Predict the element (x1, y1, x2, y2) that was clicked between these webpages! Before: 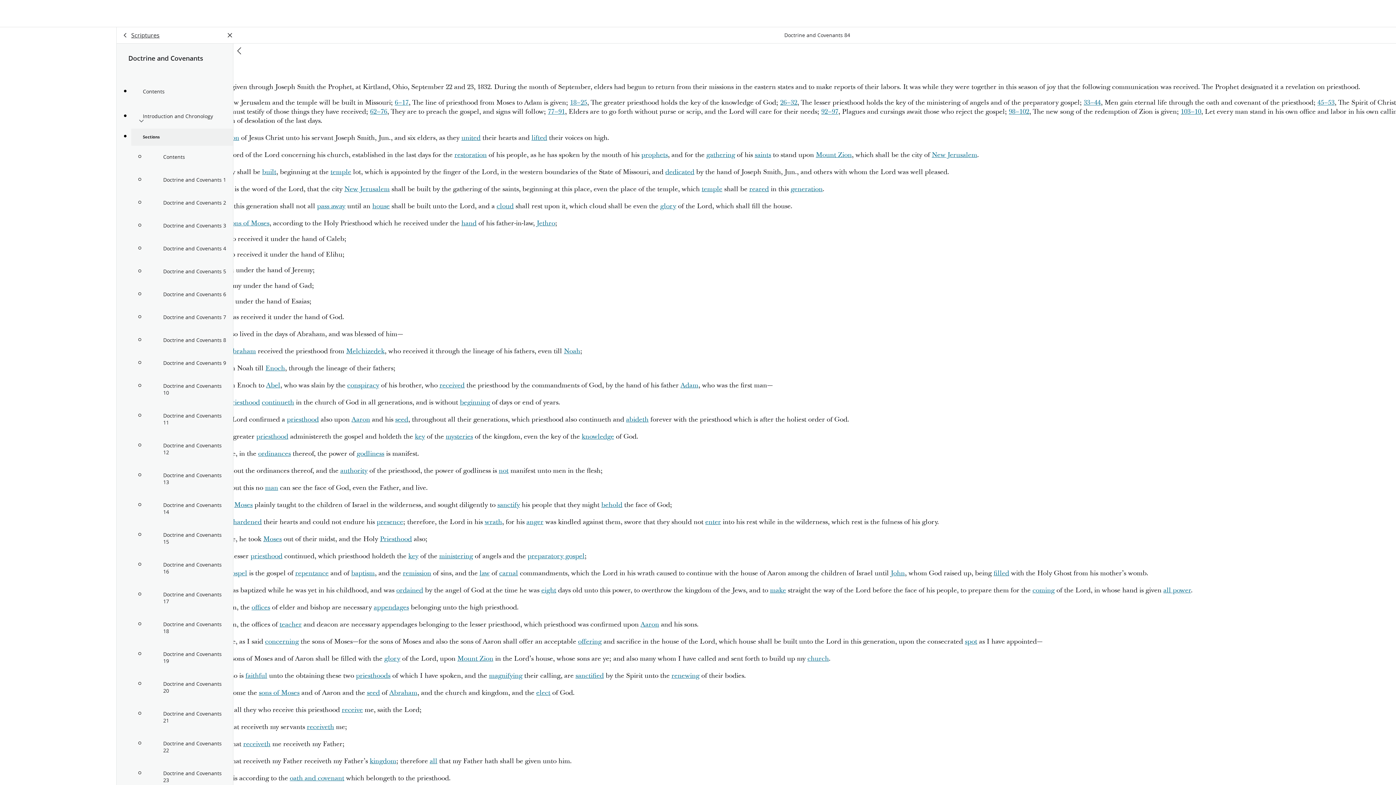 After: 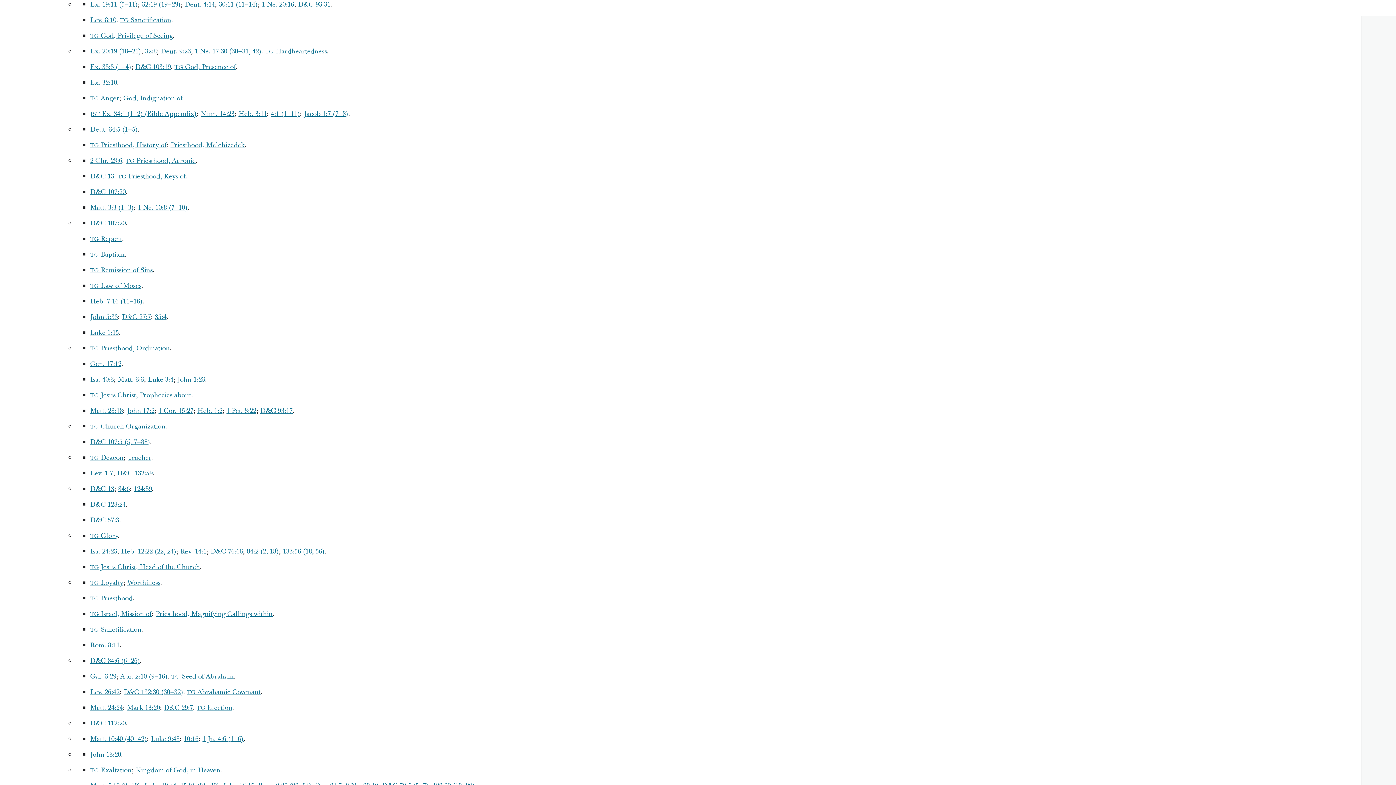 Action: label: Moses bbox: (234, 500, 252, 509)